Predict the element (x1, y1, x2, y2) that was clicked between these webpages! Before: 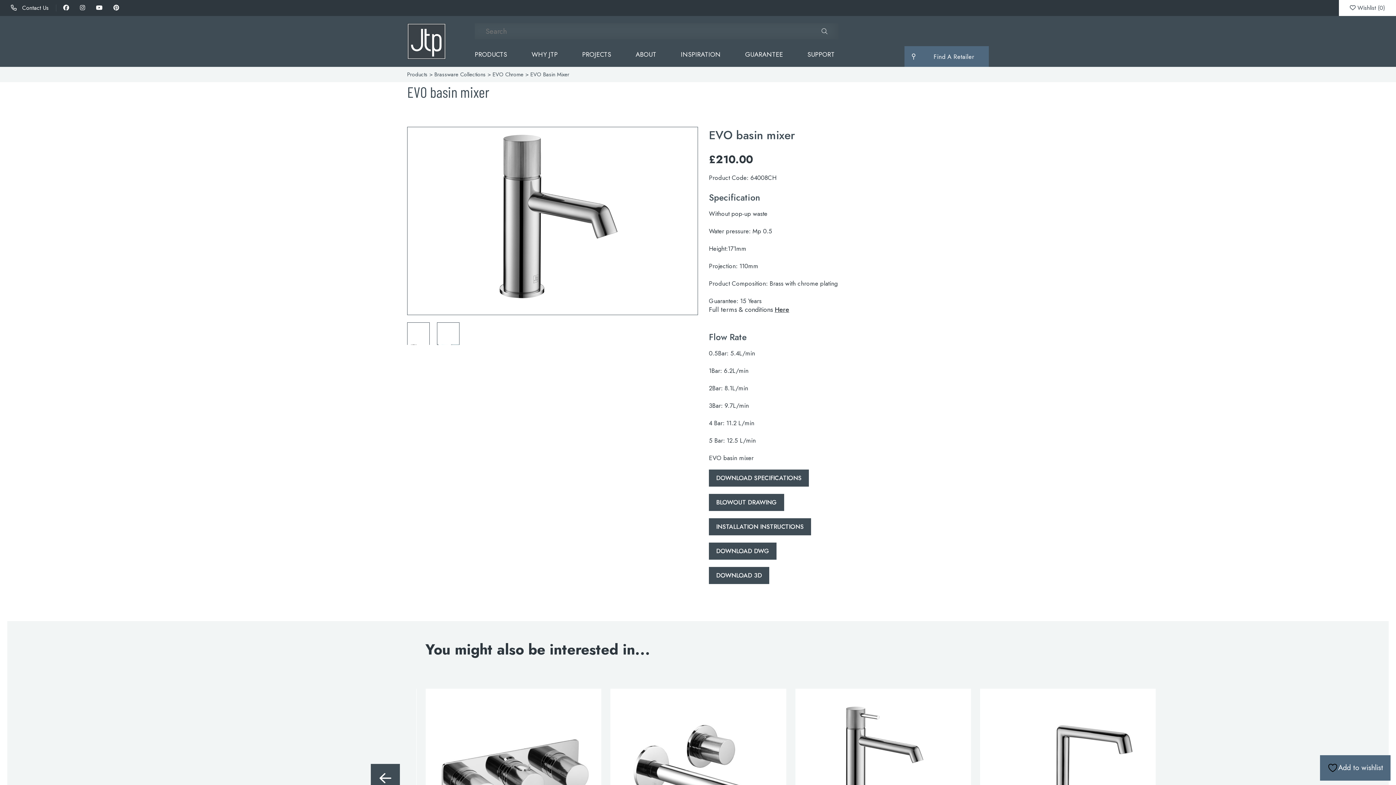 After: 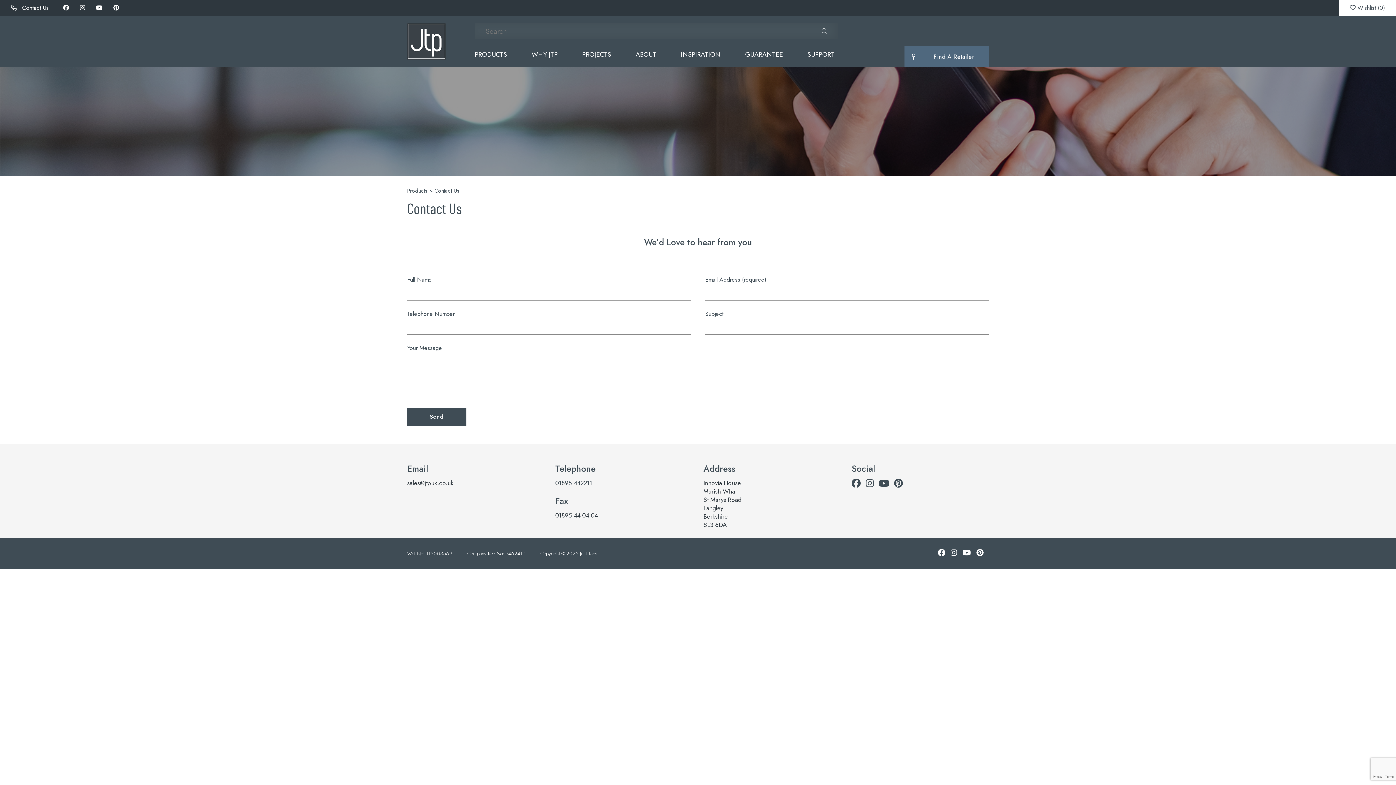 Action: bbox: (0, 3, 48, 12) label:  Contact Us